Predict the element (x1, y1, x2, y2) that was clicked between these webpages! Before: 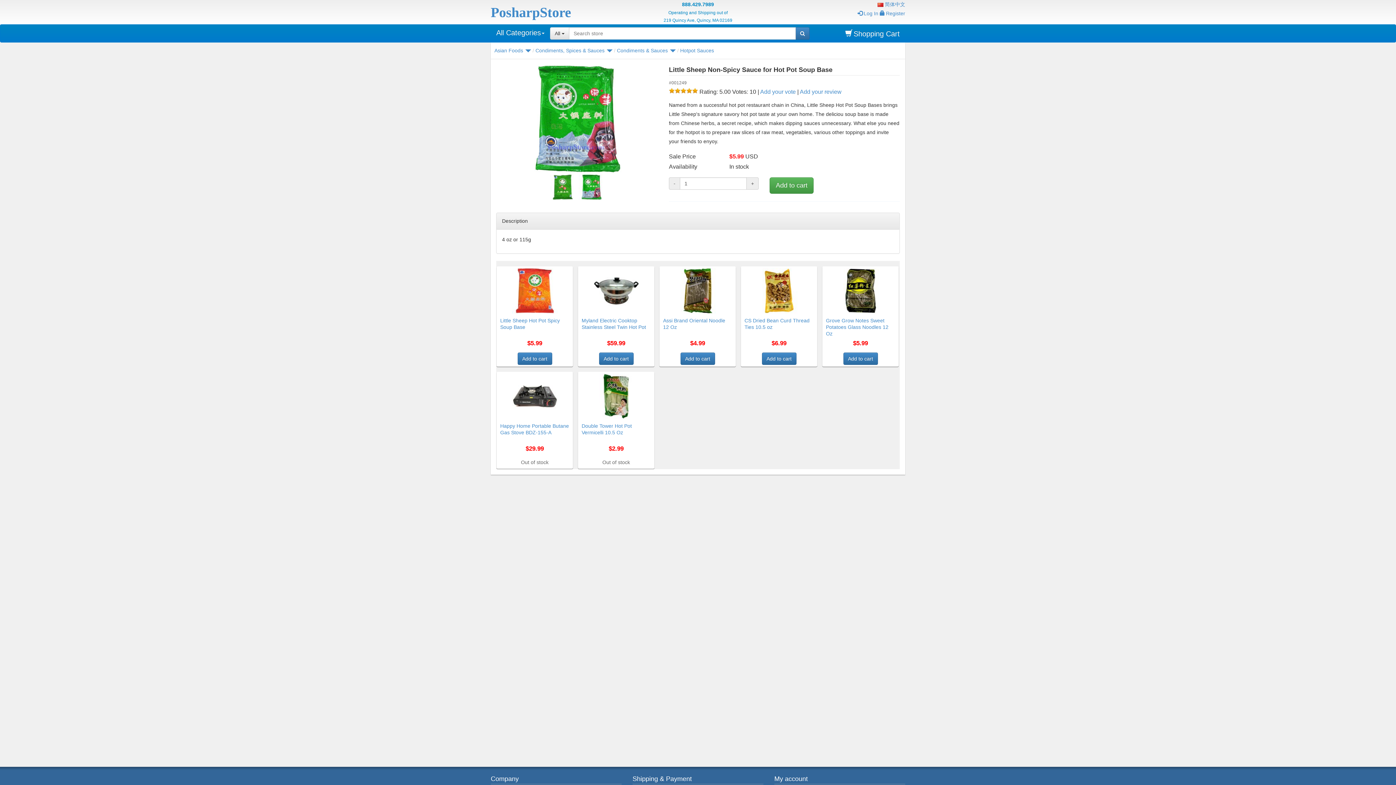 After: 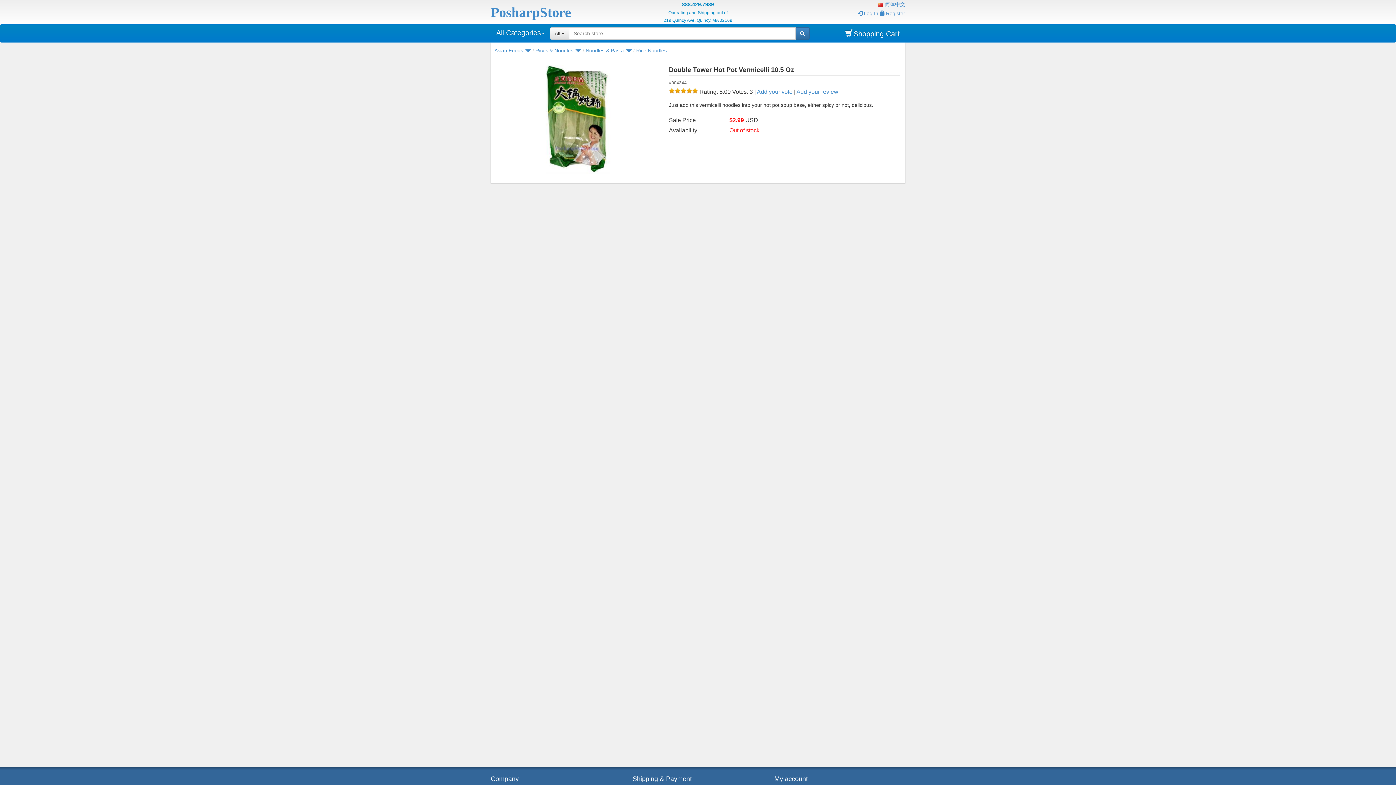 Action: label: Double Tower Hot Pot Vermicelli 10.5 Oz
$2.99 bbox: (578, 372, 654, 458)